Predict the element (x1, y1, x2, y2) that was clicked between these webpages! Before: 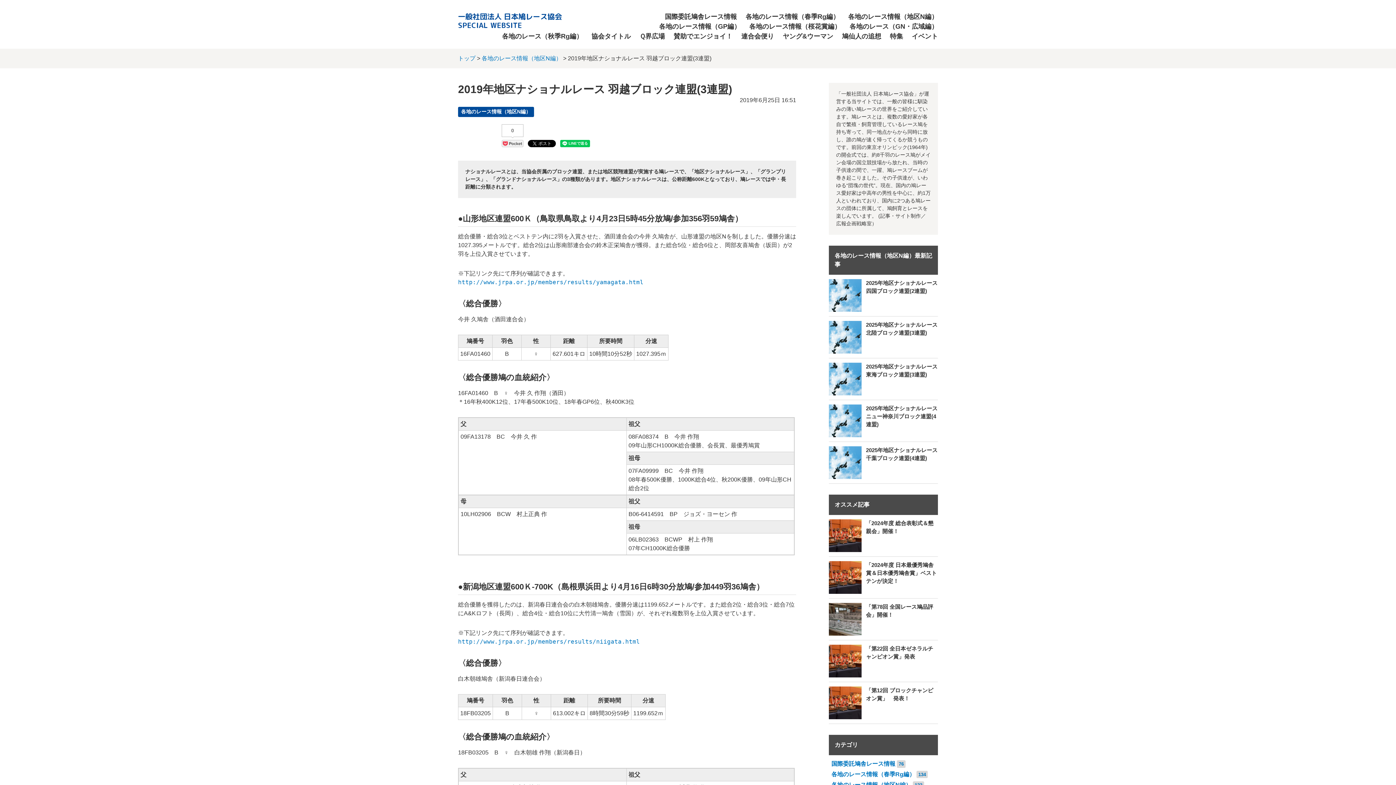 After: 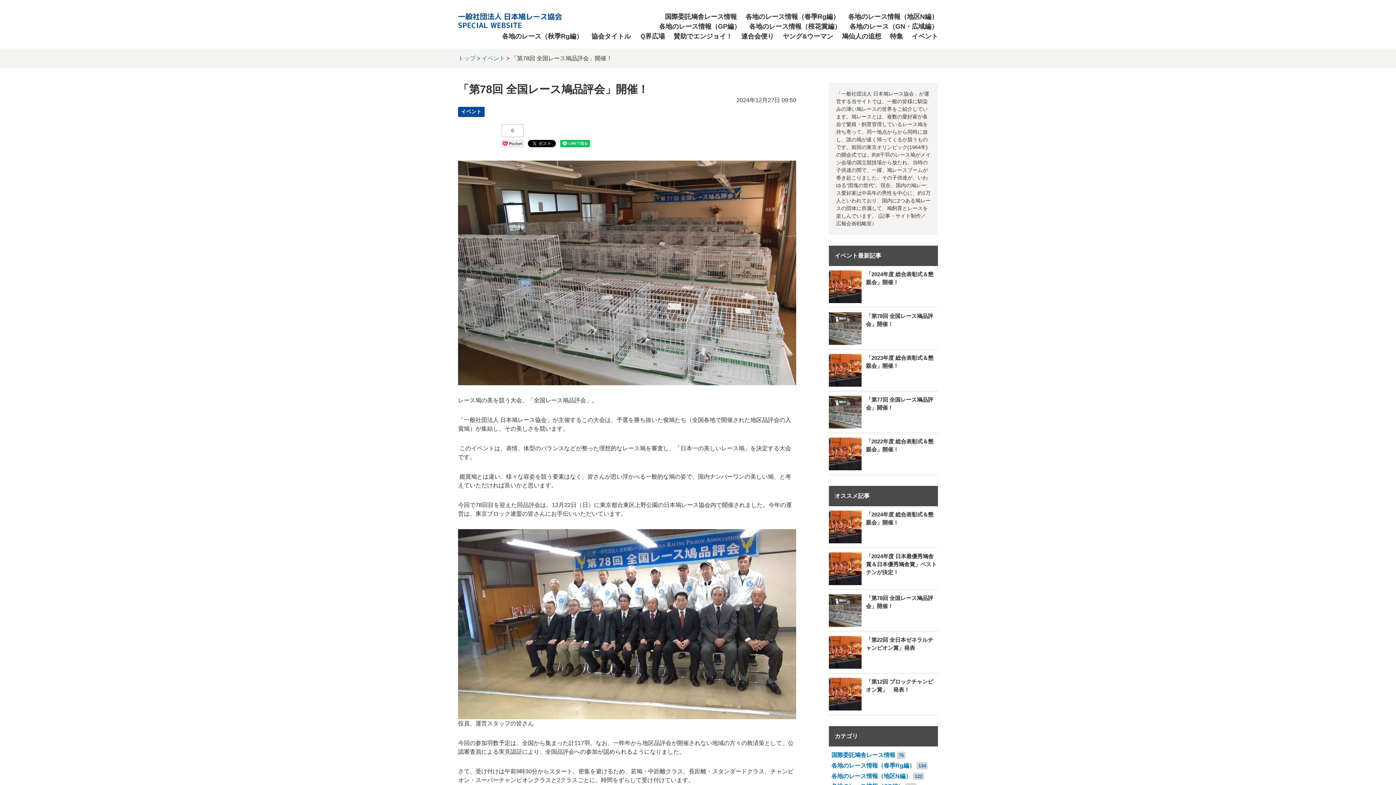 Action: label: 「第78回 全国レース鳩品評会」開催！ bbox: (829, 603, 938, 636)